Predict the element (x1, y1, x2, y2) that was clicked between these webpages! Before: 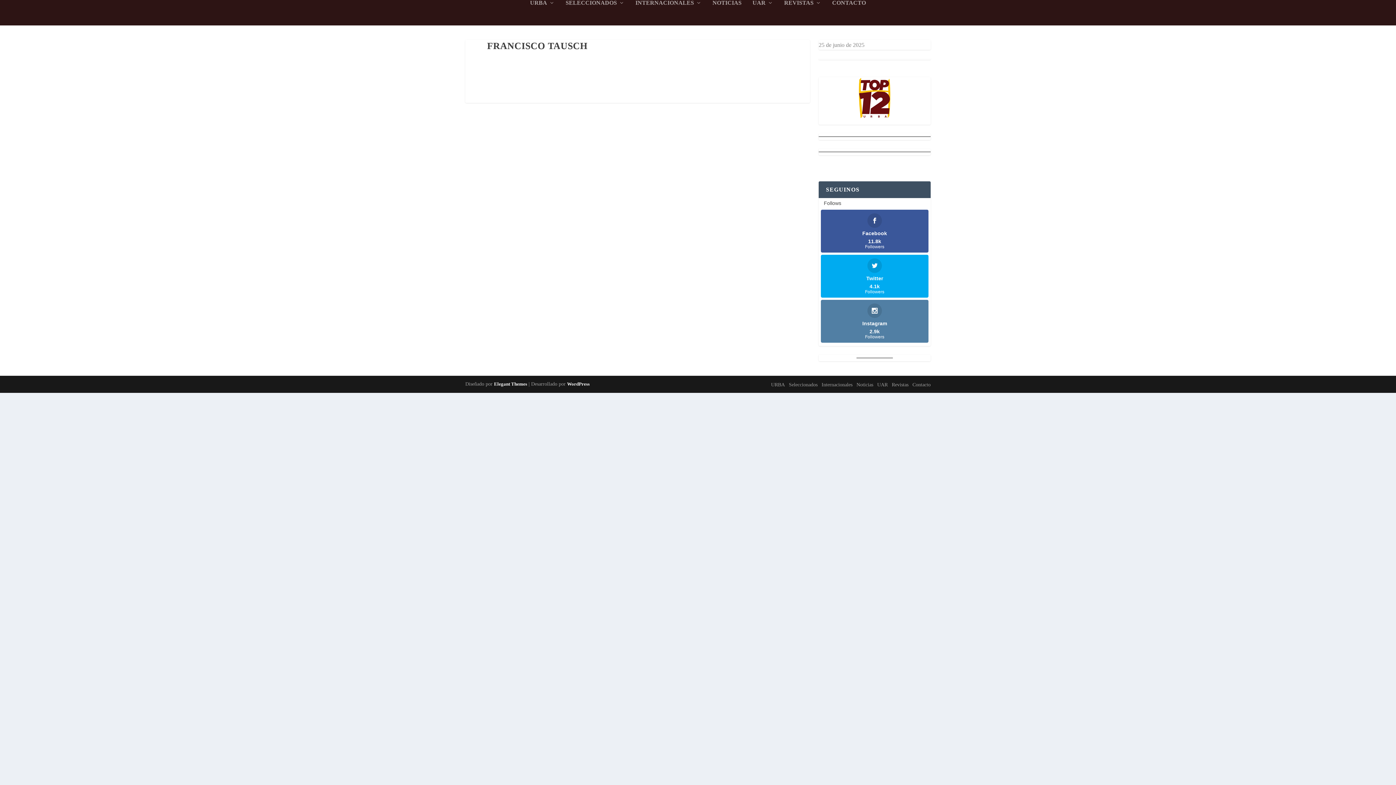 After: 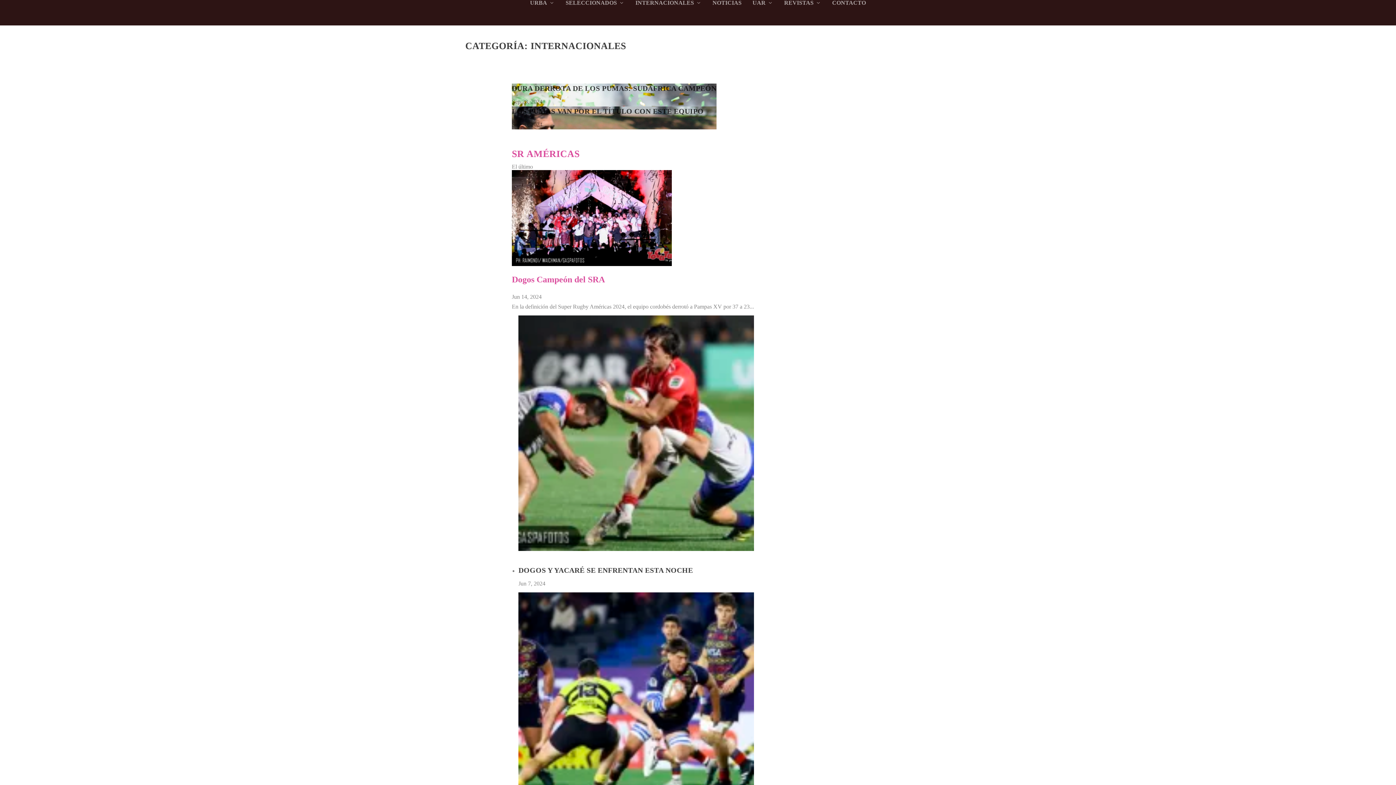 Action: bbox: (821, 382, 852, 387) label: Internacionales